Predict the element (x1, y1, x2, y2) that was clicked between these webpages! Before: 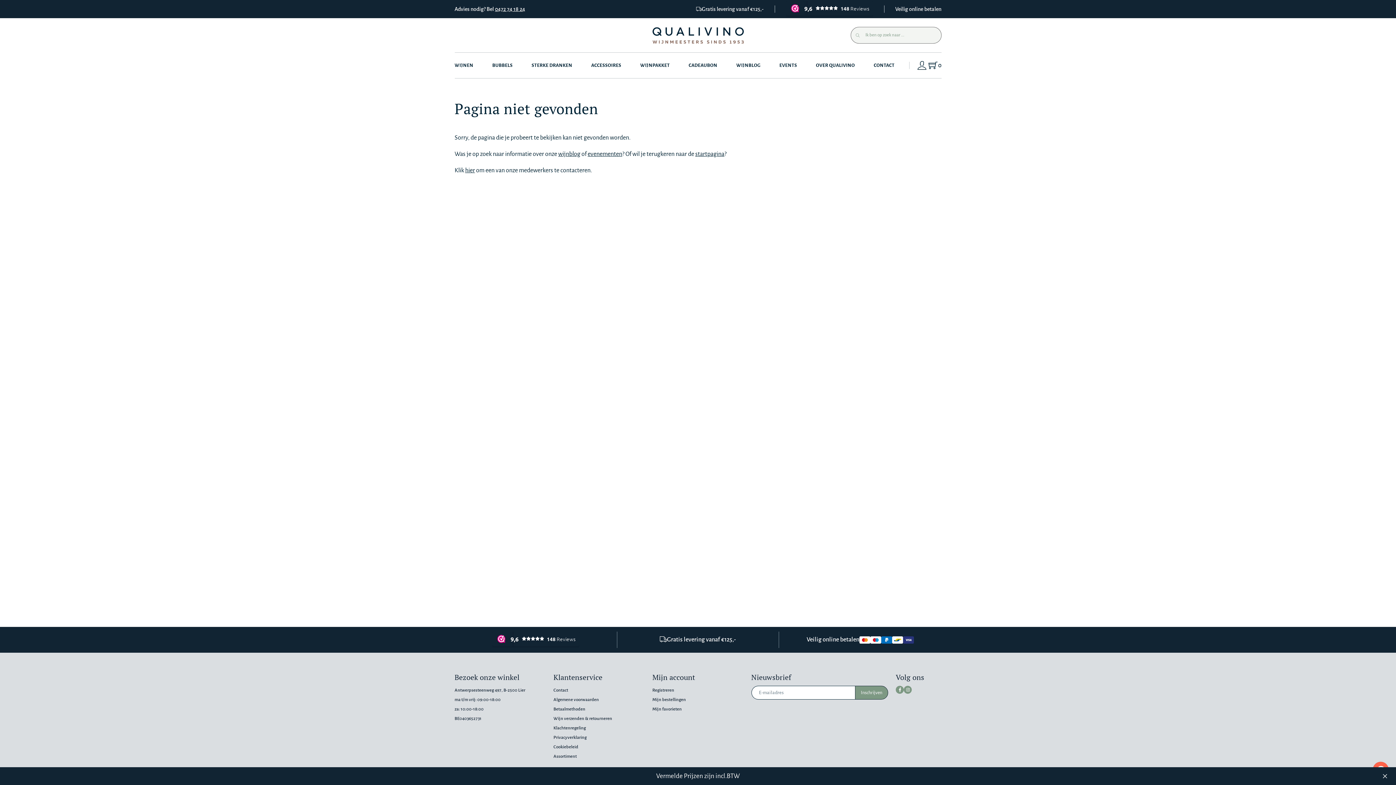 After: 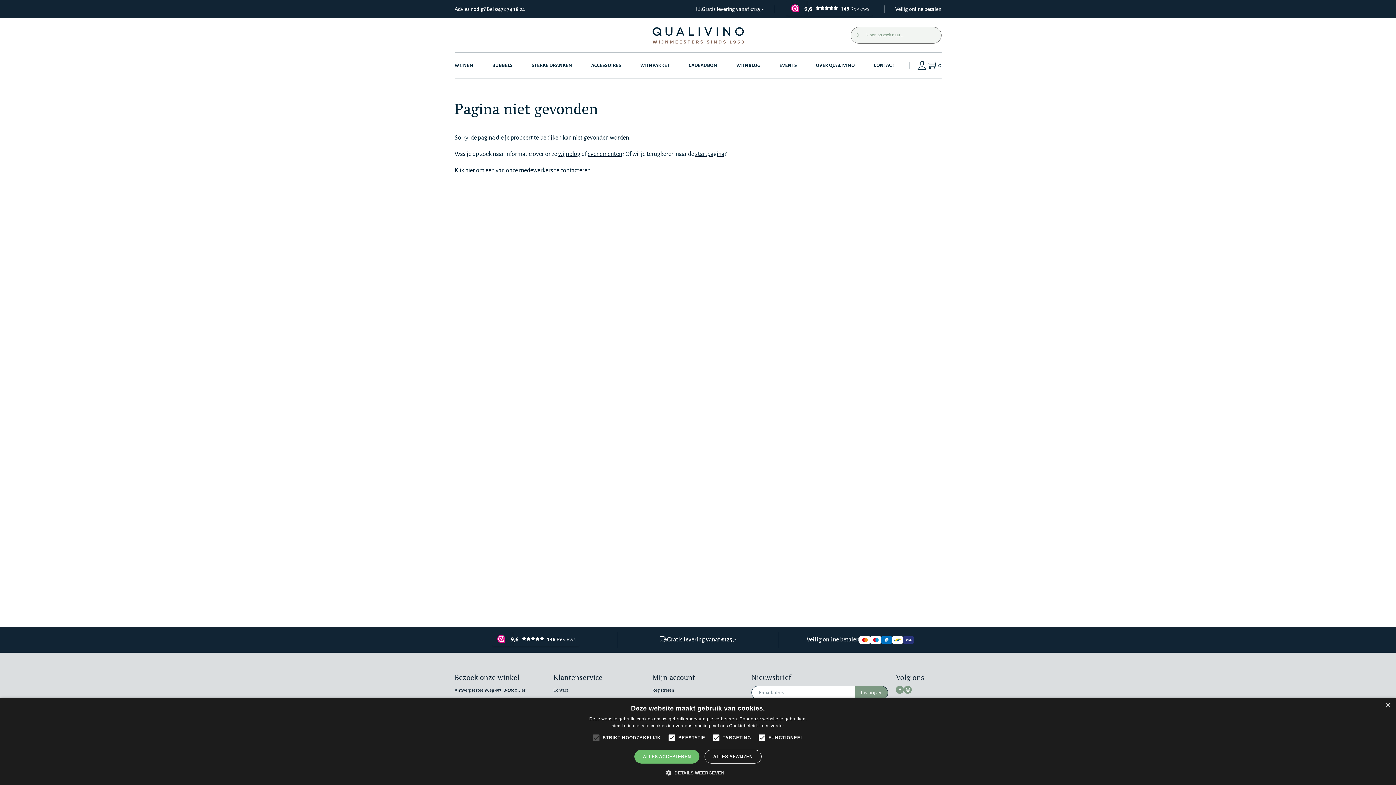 Action: bbox: (495, 6, 525, 12) label: 0472 74 18 24